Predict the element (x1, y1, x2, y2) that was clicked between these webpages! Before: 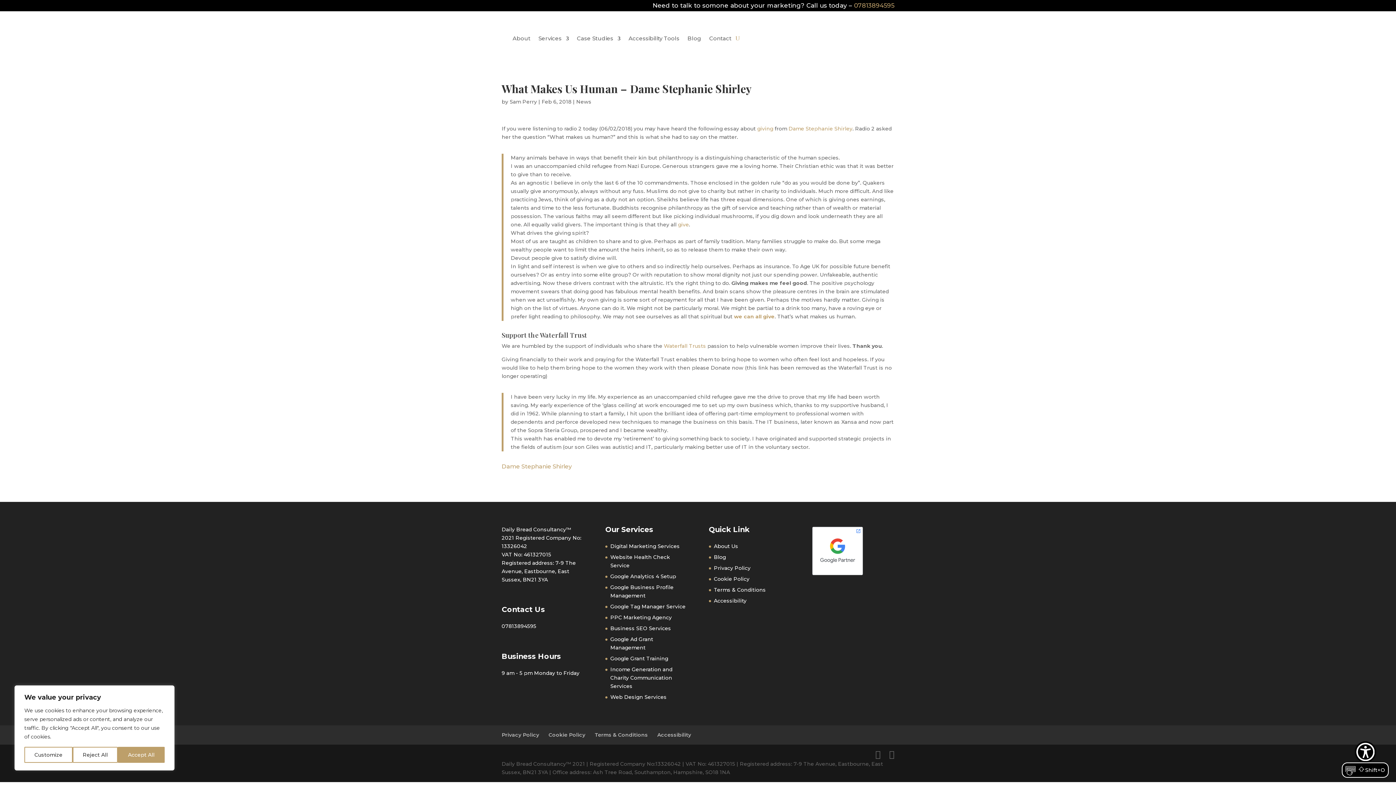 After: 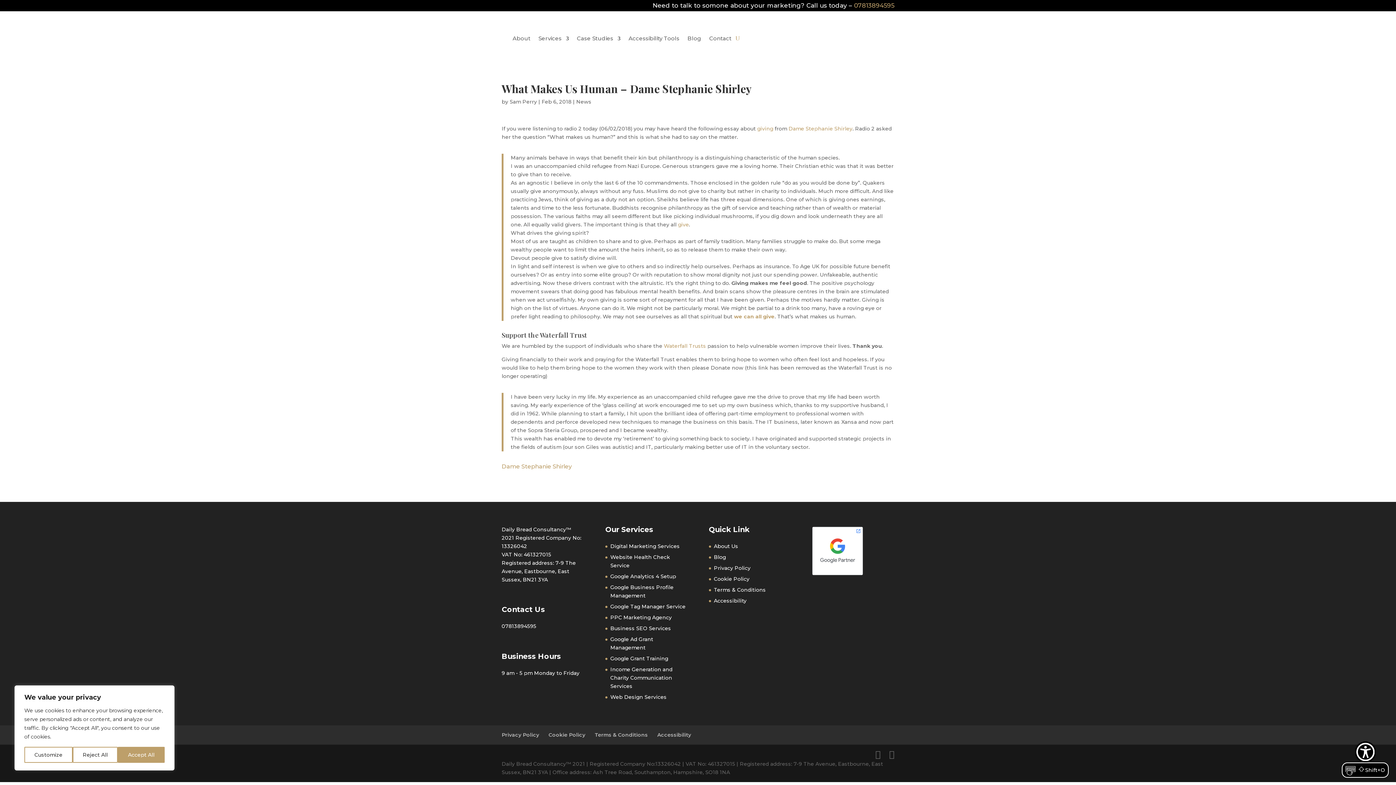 Action: bbox: (735, 21, 740, 55)